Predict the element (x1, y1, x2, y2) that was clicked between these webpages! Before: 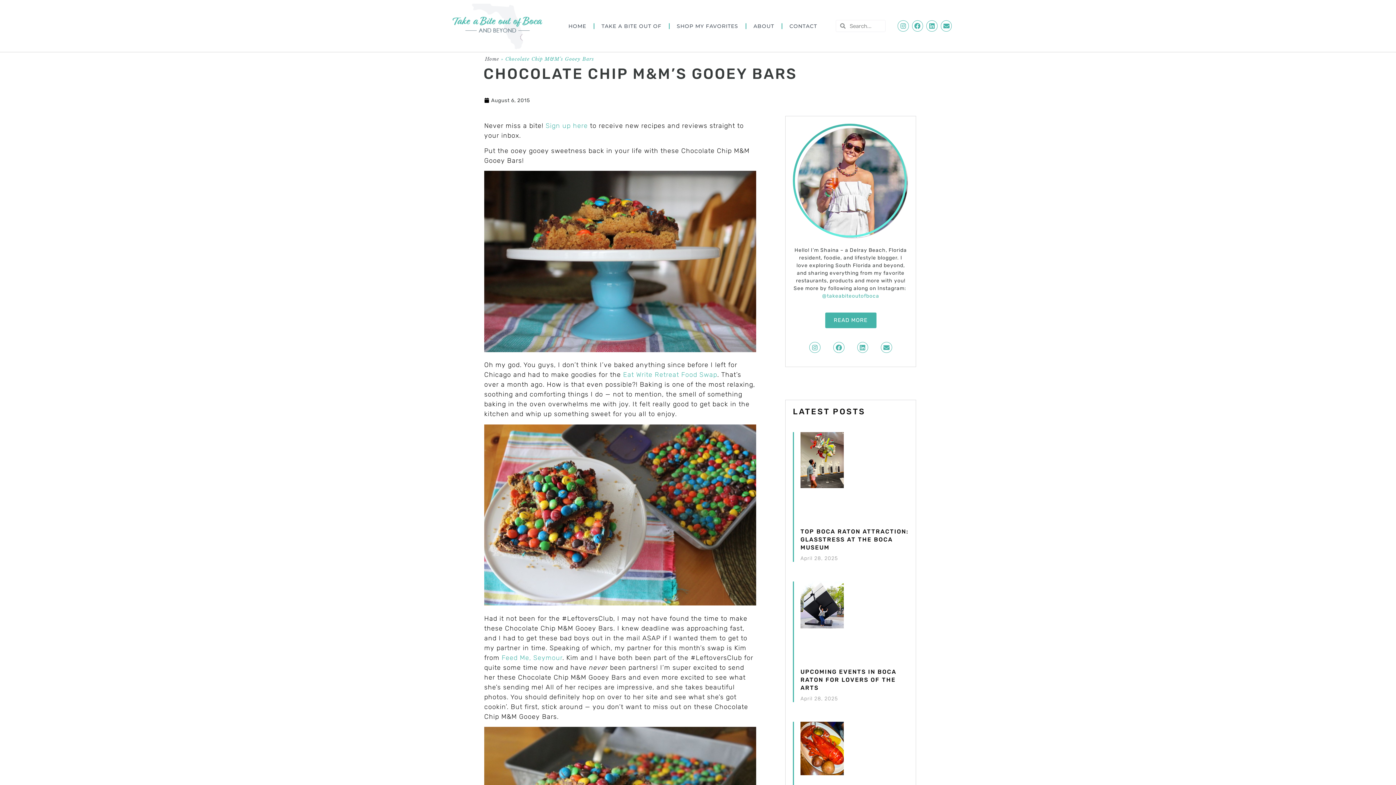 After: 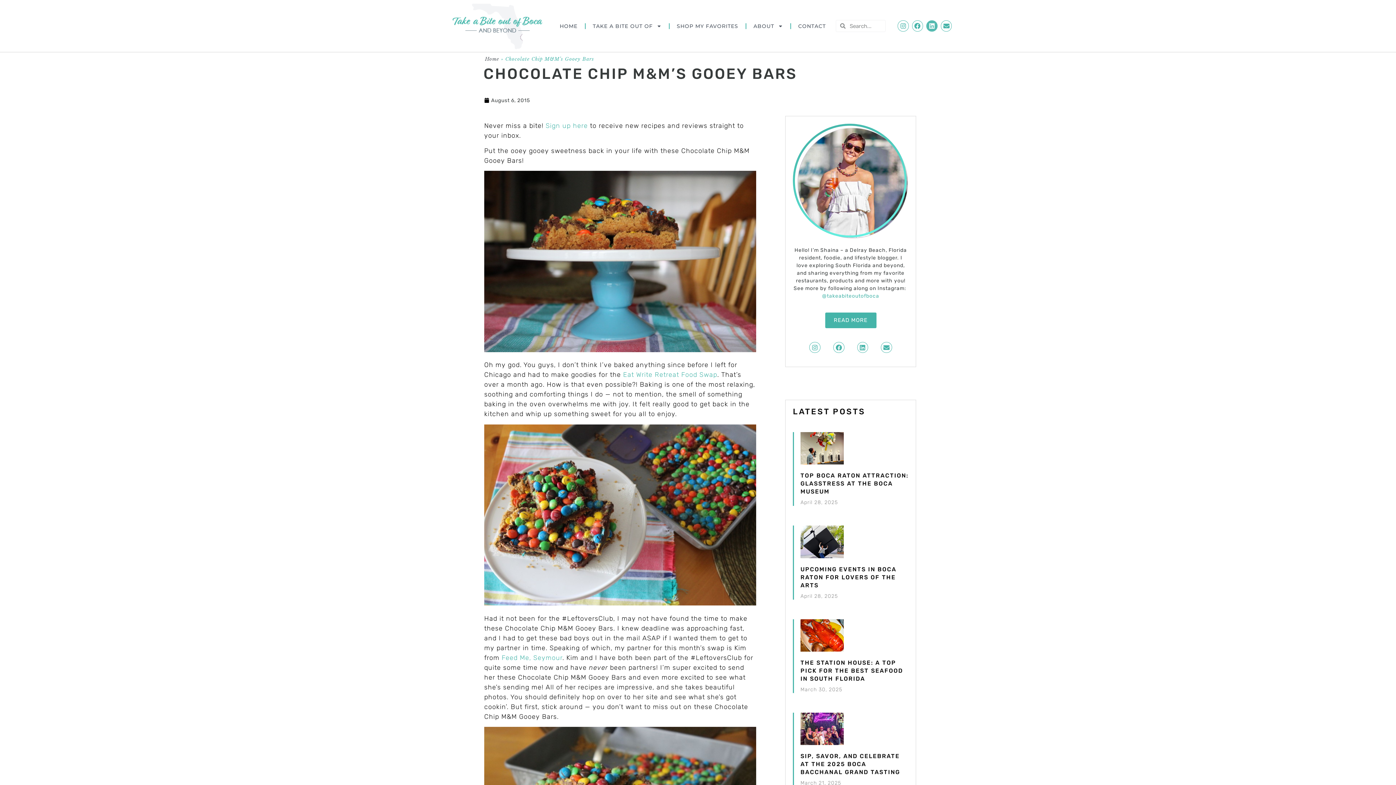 Action: bbox: (926, 20, 937, 31) label: Linkedin